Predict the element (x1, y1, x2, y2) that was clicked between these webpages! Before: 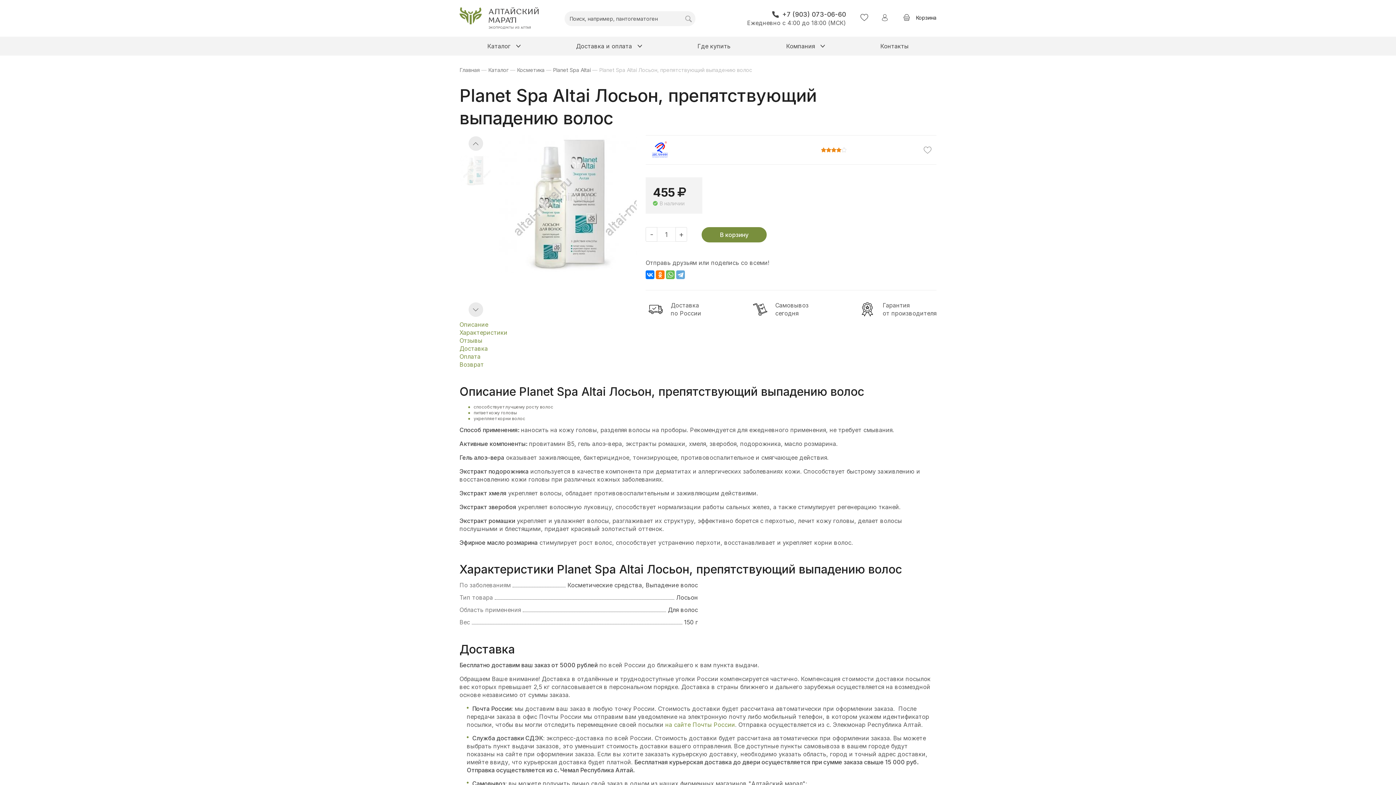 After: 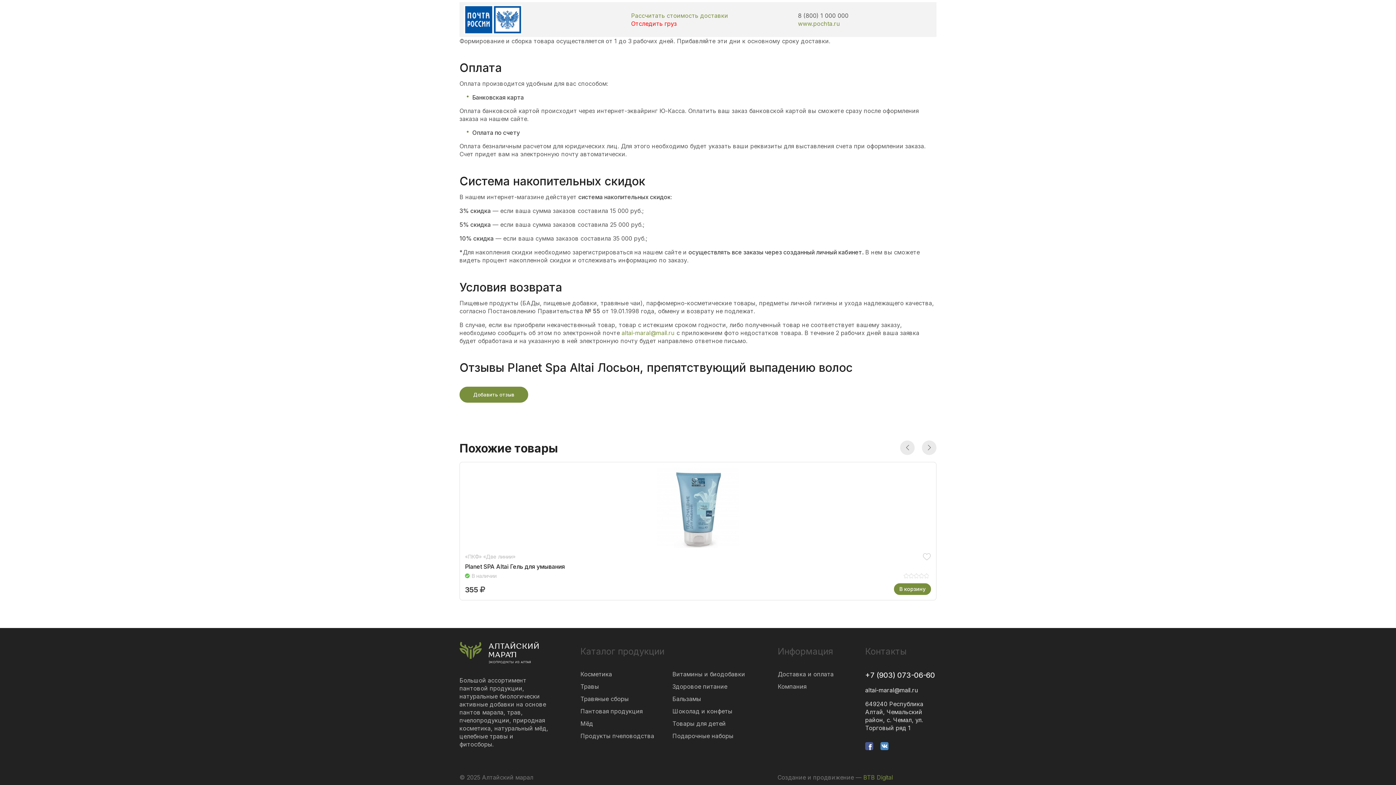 Action: label: Возврат bbox: (459, 361, 484, 368)